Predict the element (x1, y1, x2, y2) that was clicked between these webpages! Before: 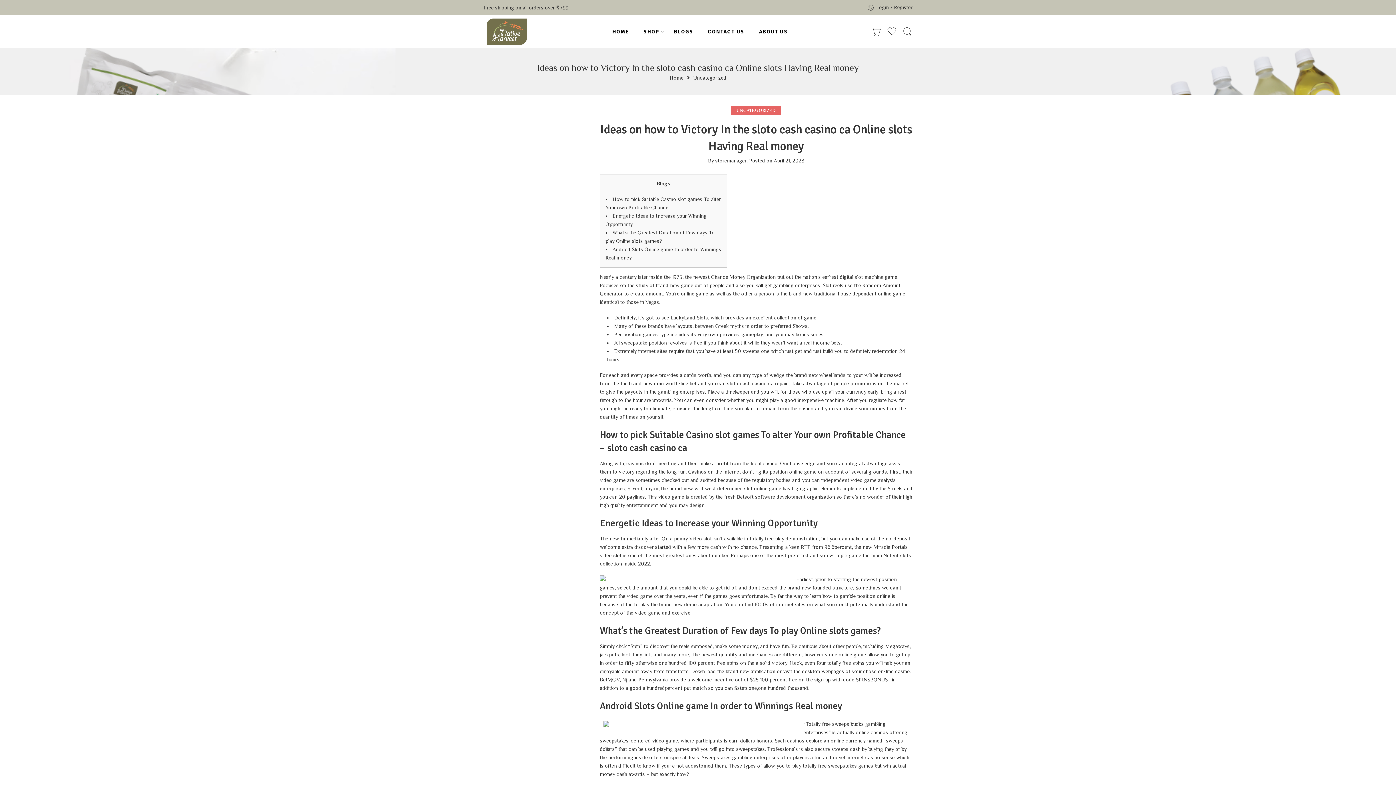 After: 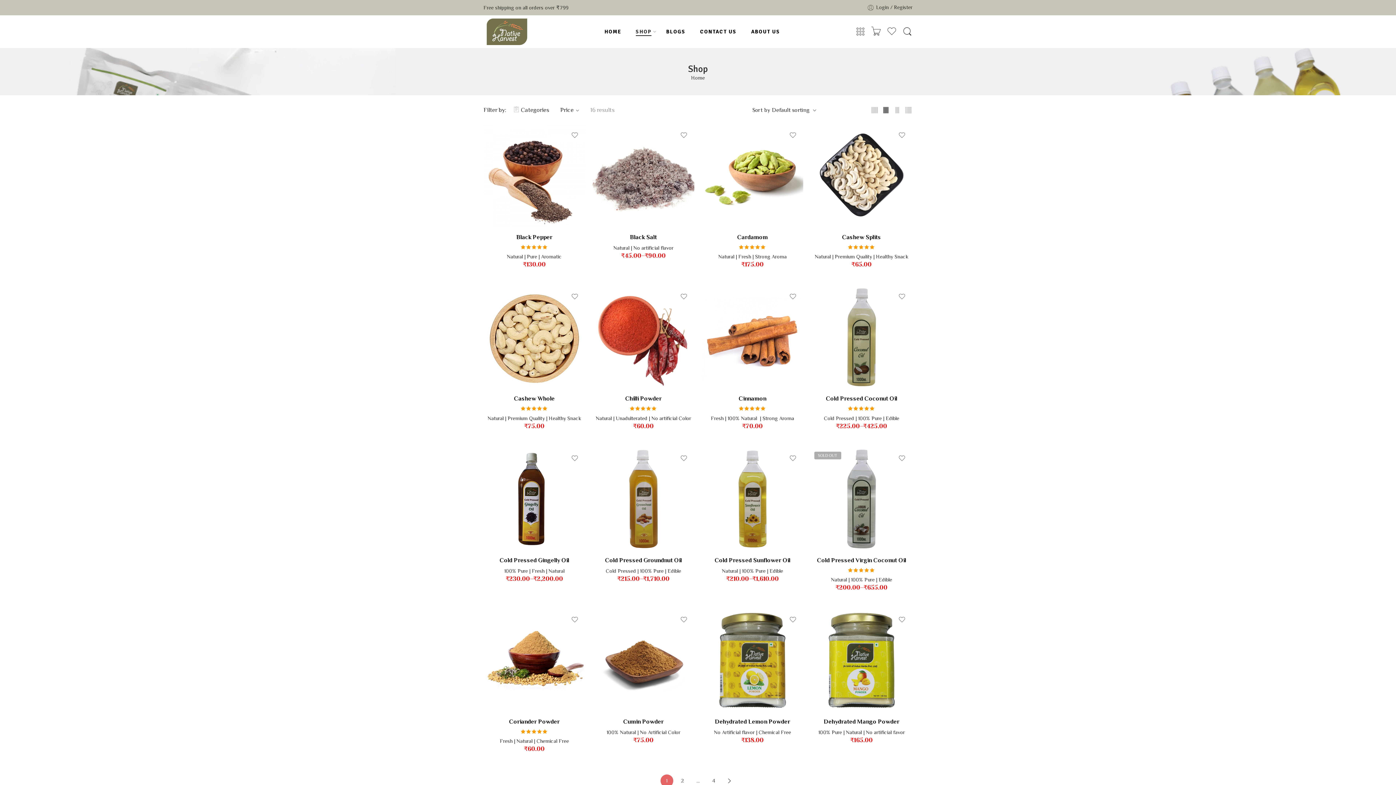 Action: label: SHOP bbox: (643, 22, 659, 41)